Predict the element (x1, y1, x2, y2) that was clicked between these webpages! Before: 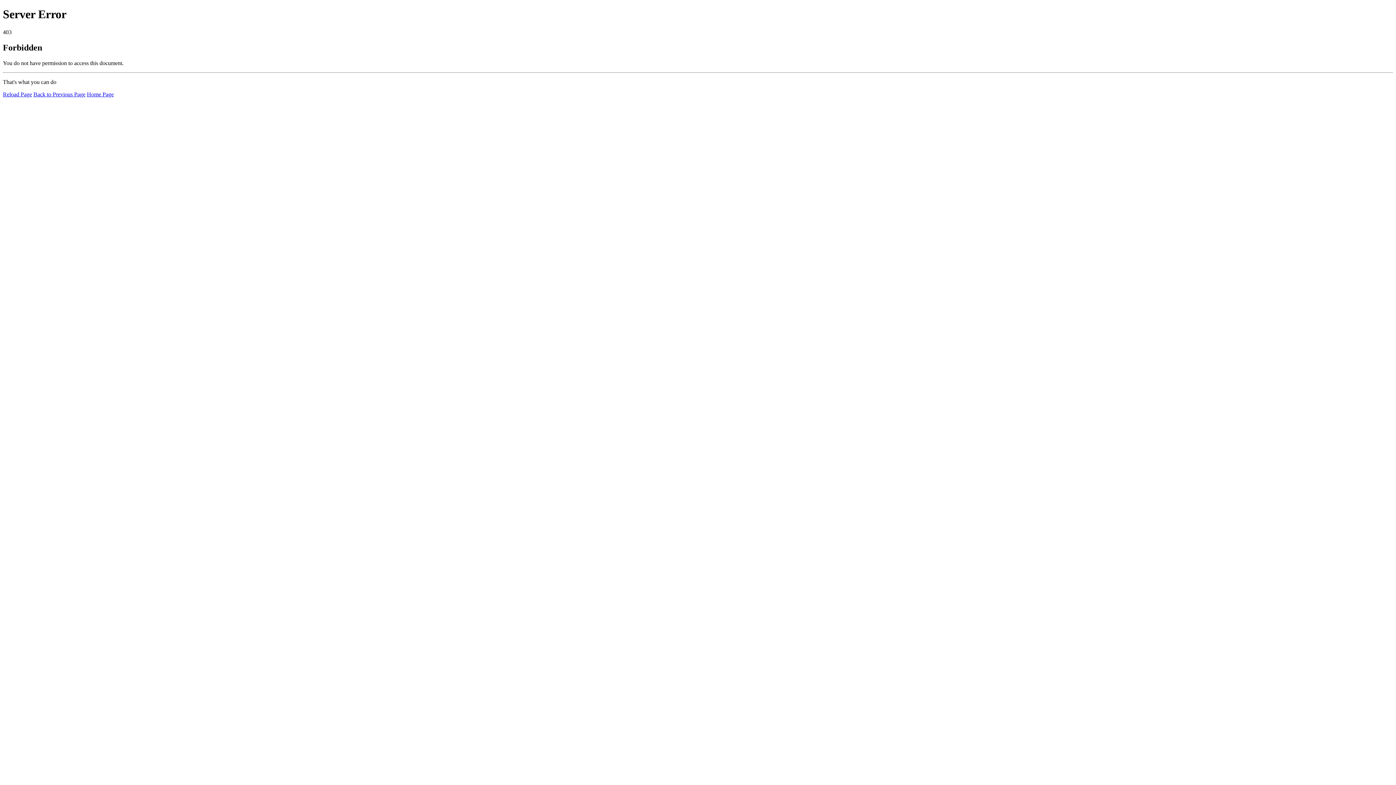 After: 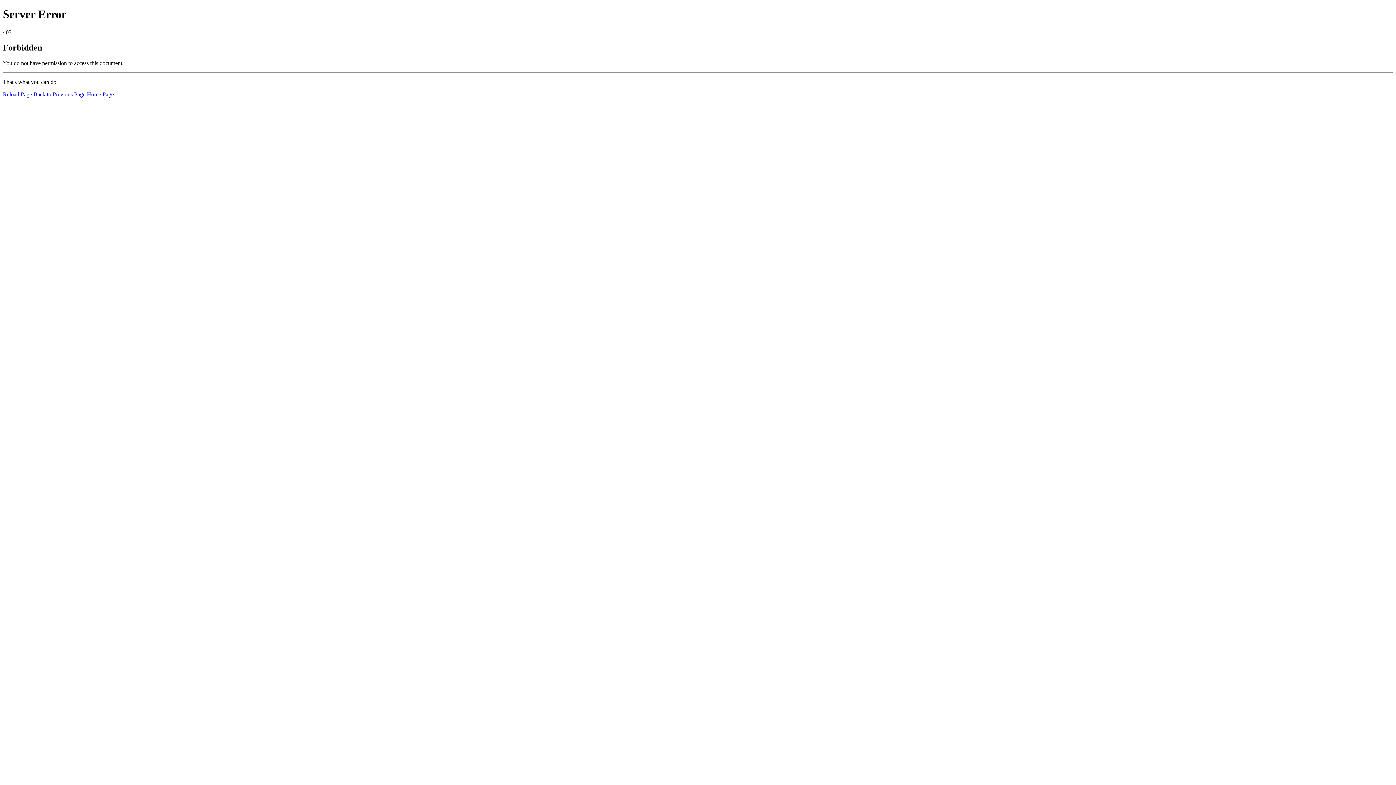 Action: bbox: (2, 91, 32, 97) label: Reload Page